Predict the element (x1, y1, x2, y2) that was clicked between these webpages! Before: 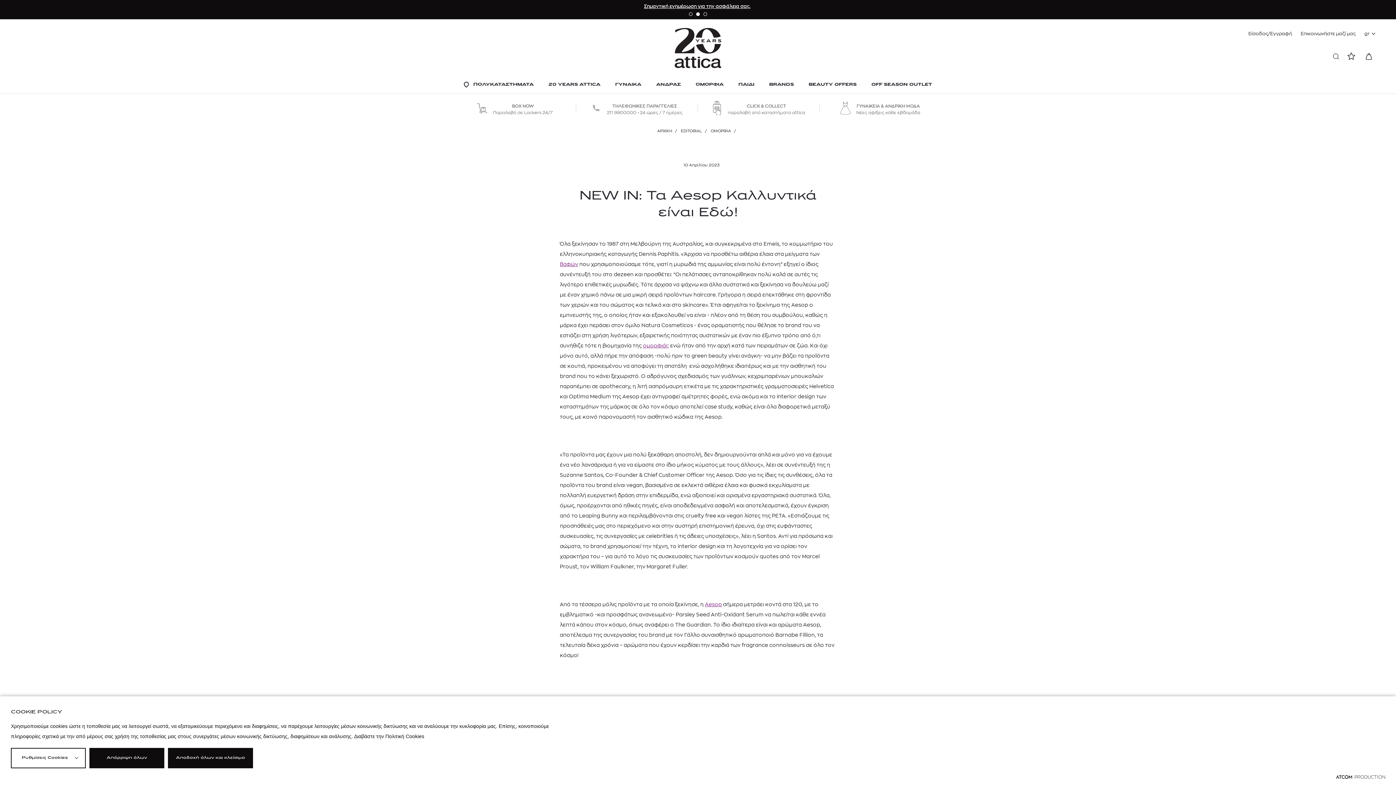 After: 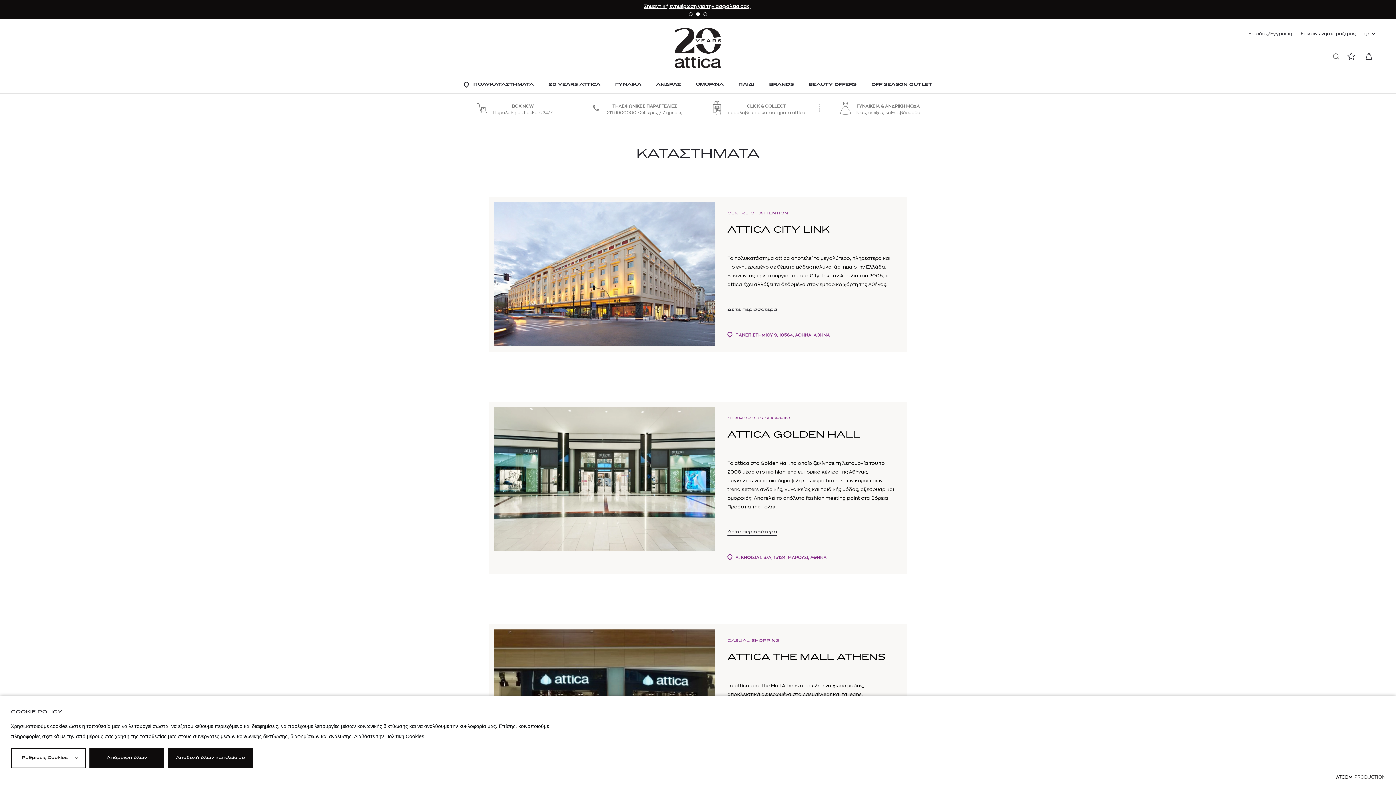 Action: label: ΠΟΛΥΚΑΤΑΣΤΗΜΑΤΑ bbox: (464, 77, 533, 93)